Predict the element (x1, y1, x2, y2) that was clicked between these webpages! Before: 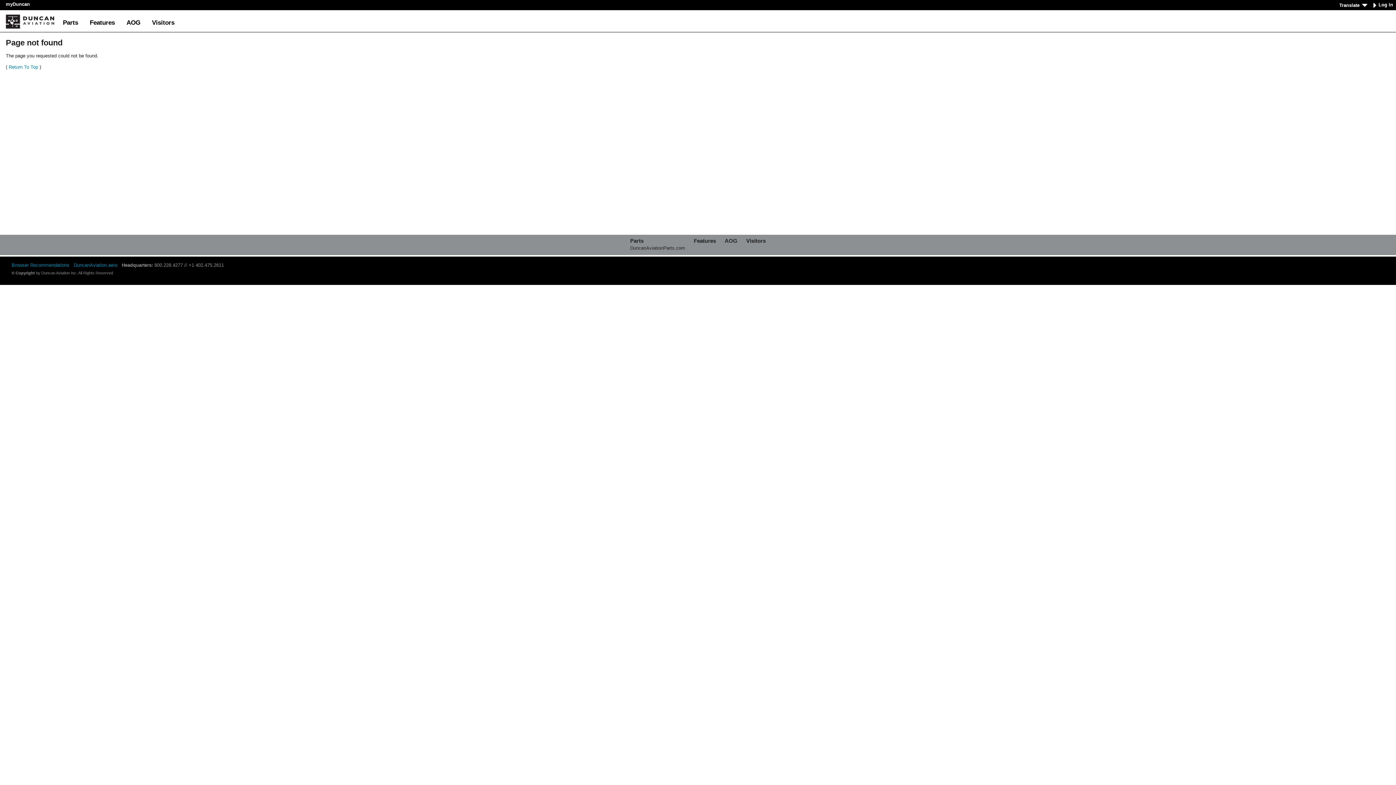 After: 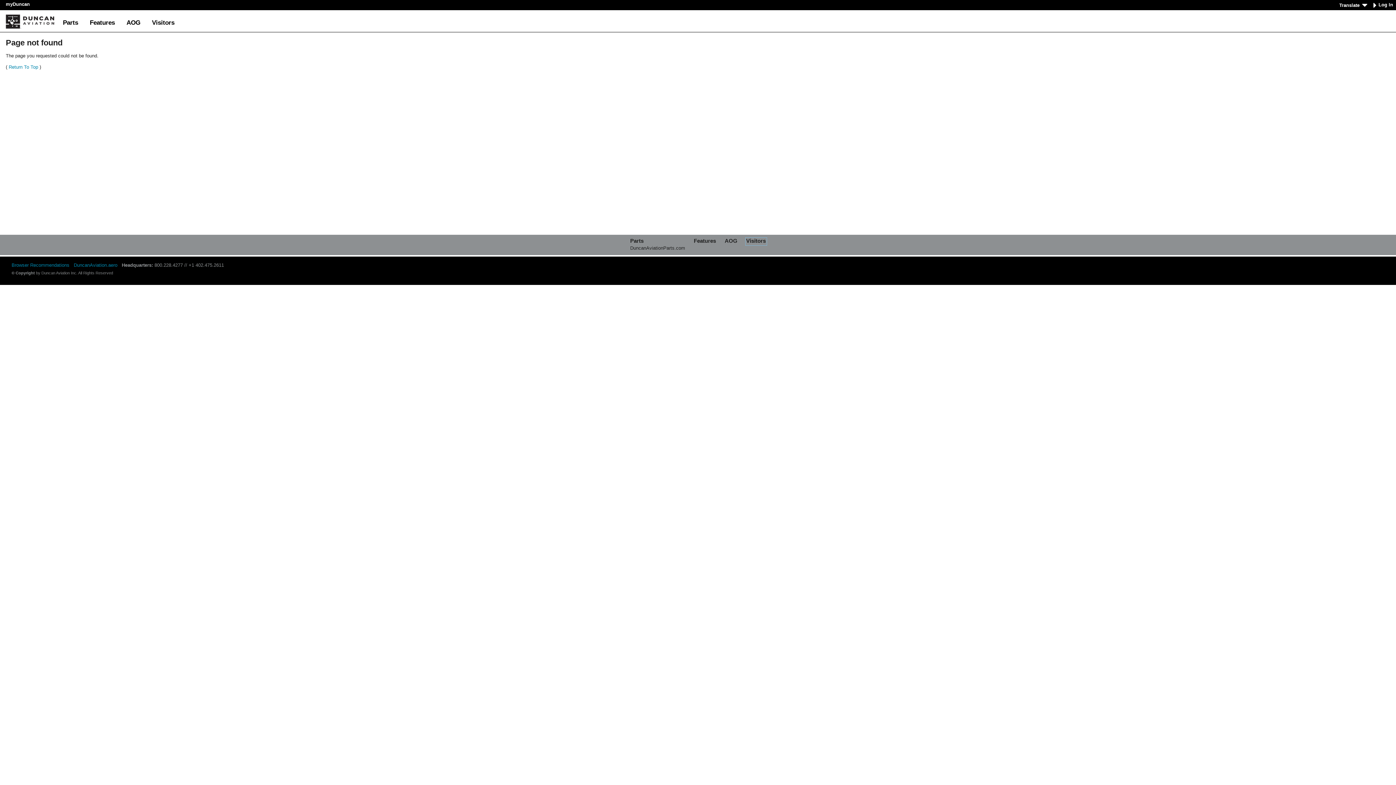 Action: bbox: (745, 237, 766, 245) label: Visitors